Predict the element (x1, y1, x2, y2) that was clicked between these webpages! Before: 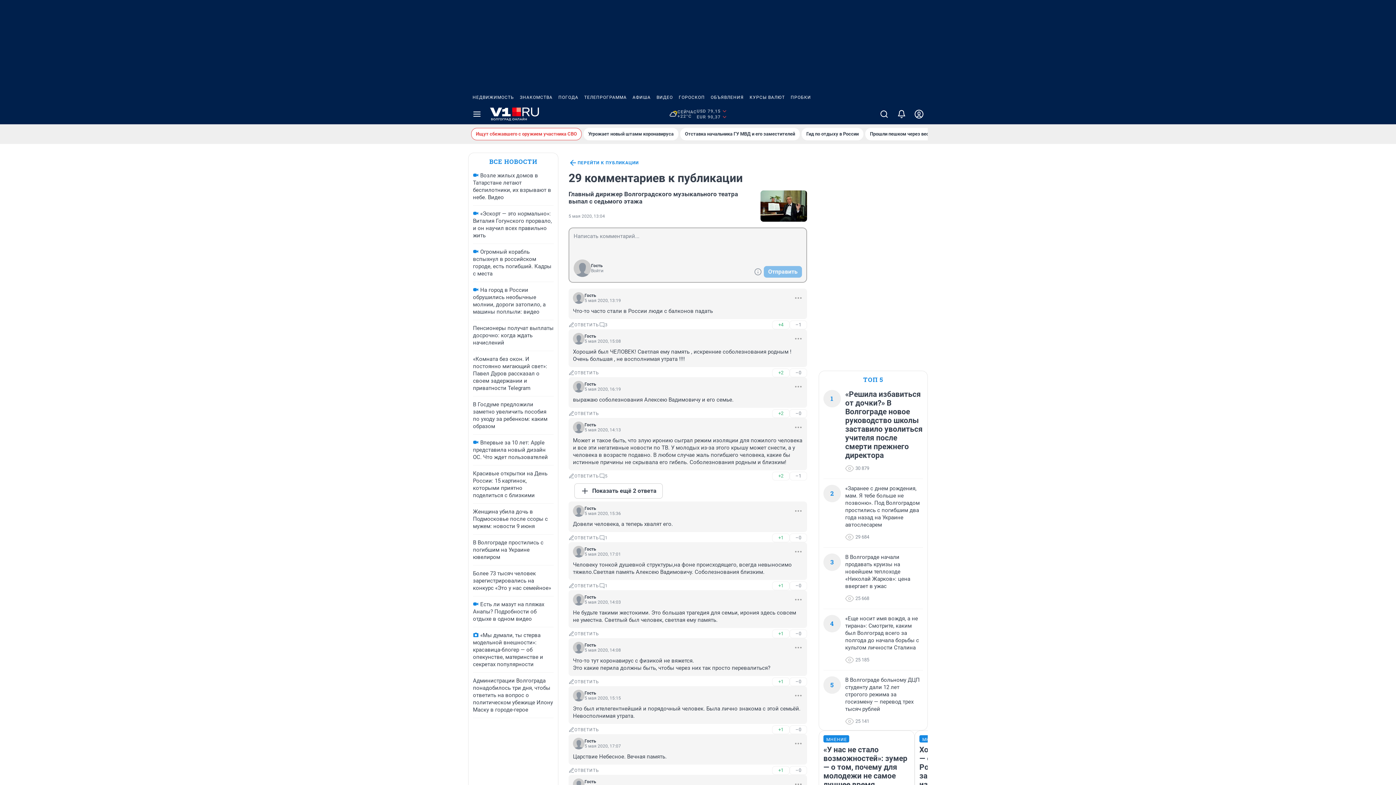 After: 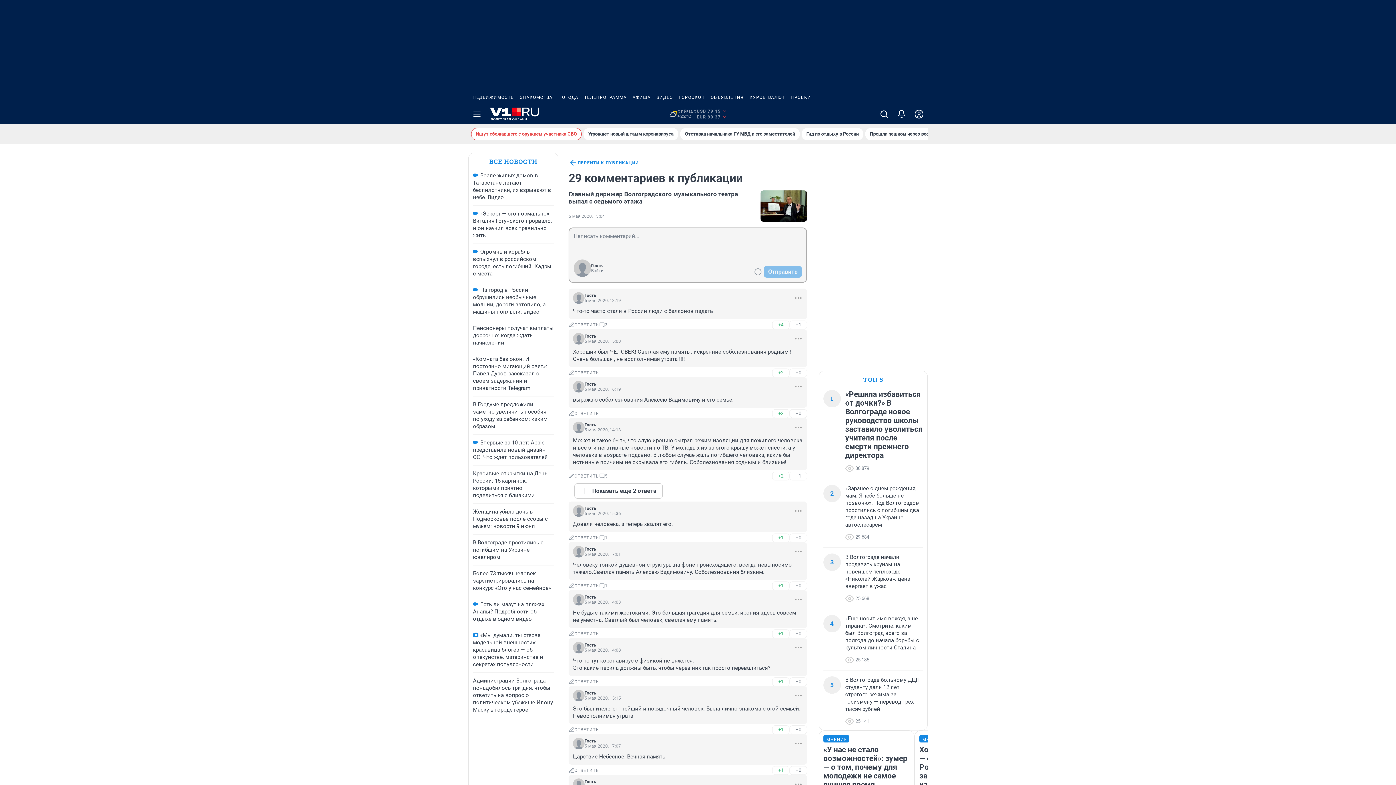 Action: label: ЗНАКОМСТВА bbox: (517, 90, 555, 104)